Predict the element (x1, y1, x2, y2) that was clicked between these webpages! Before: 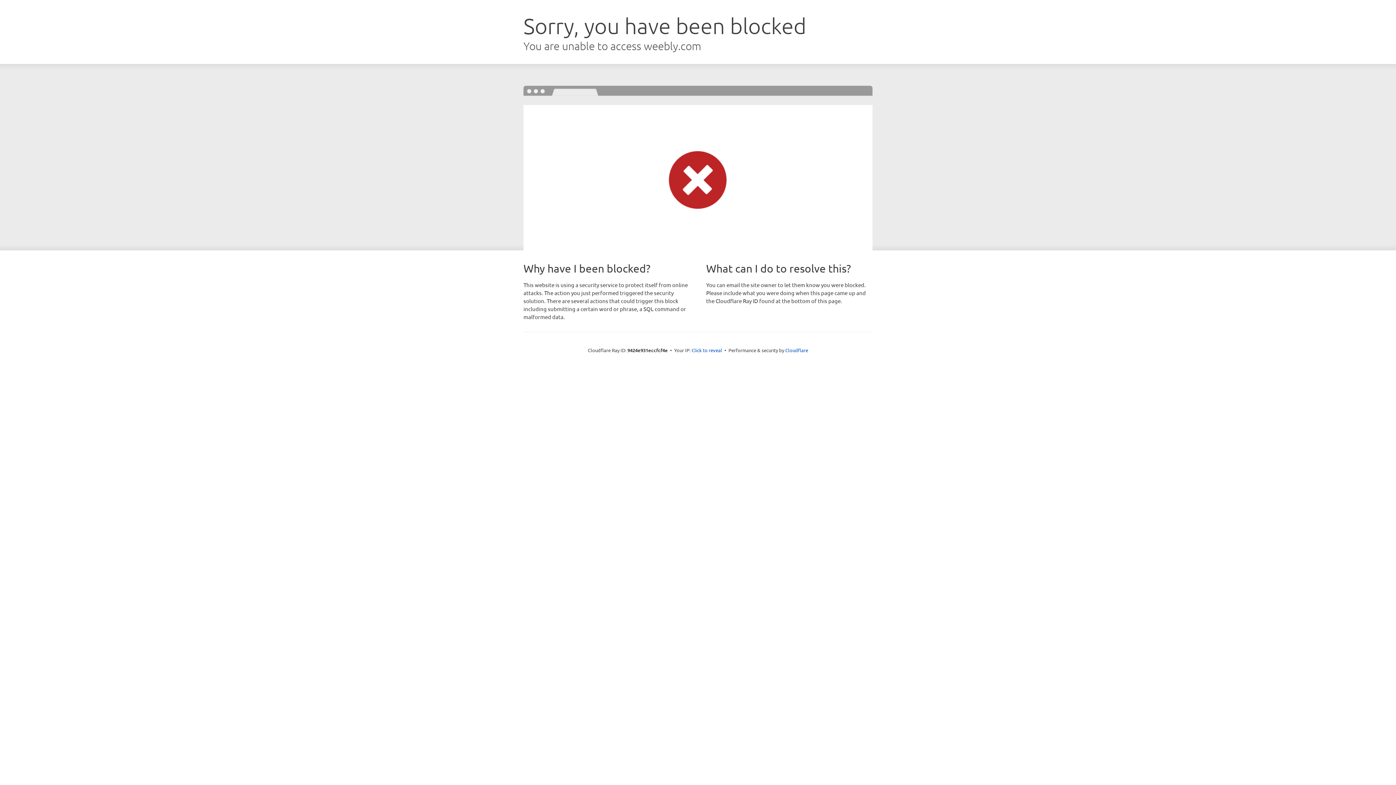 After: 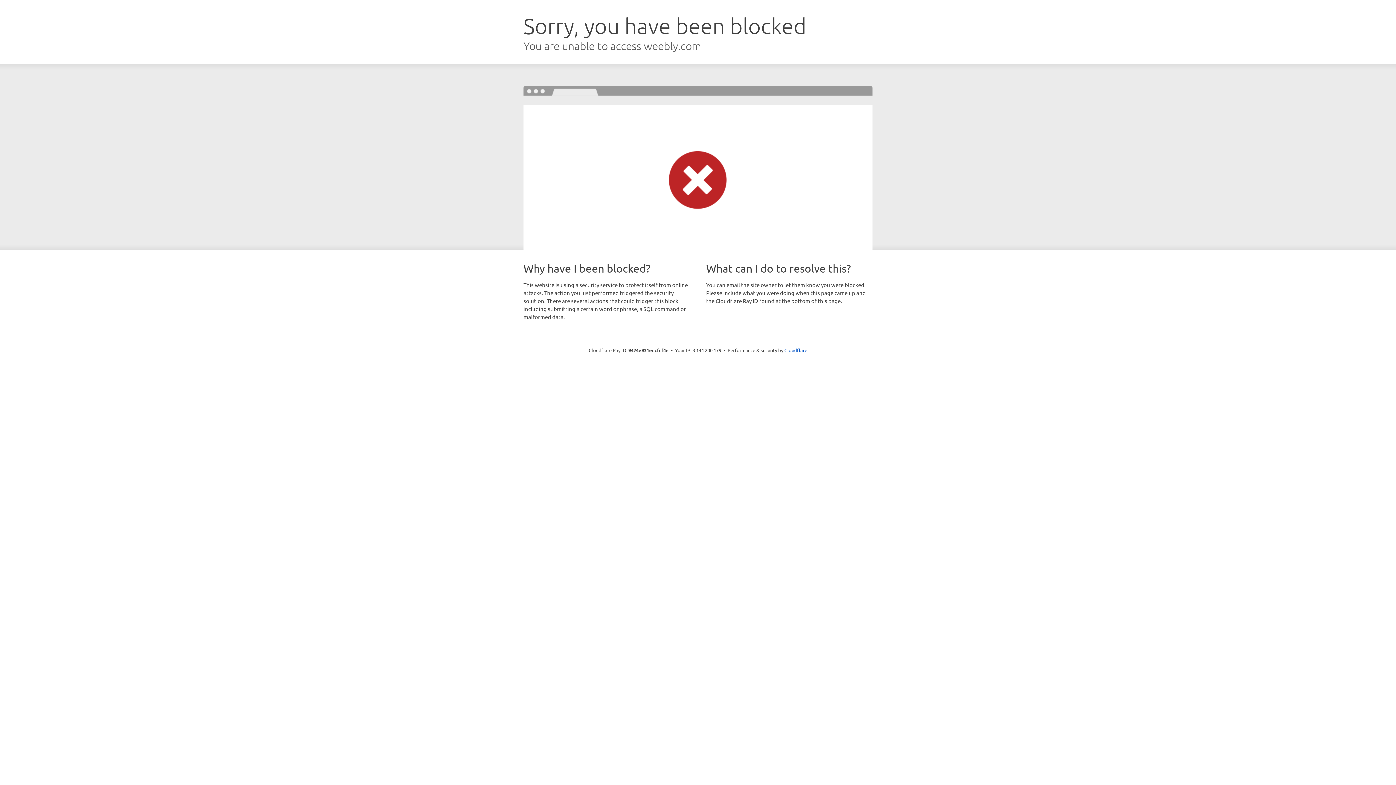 Action: bbox: (691, 346, 722, 353) label: Click to reveal